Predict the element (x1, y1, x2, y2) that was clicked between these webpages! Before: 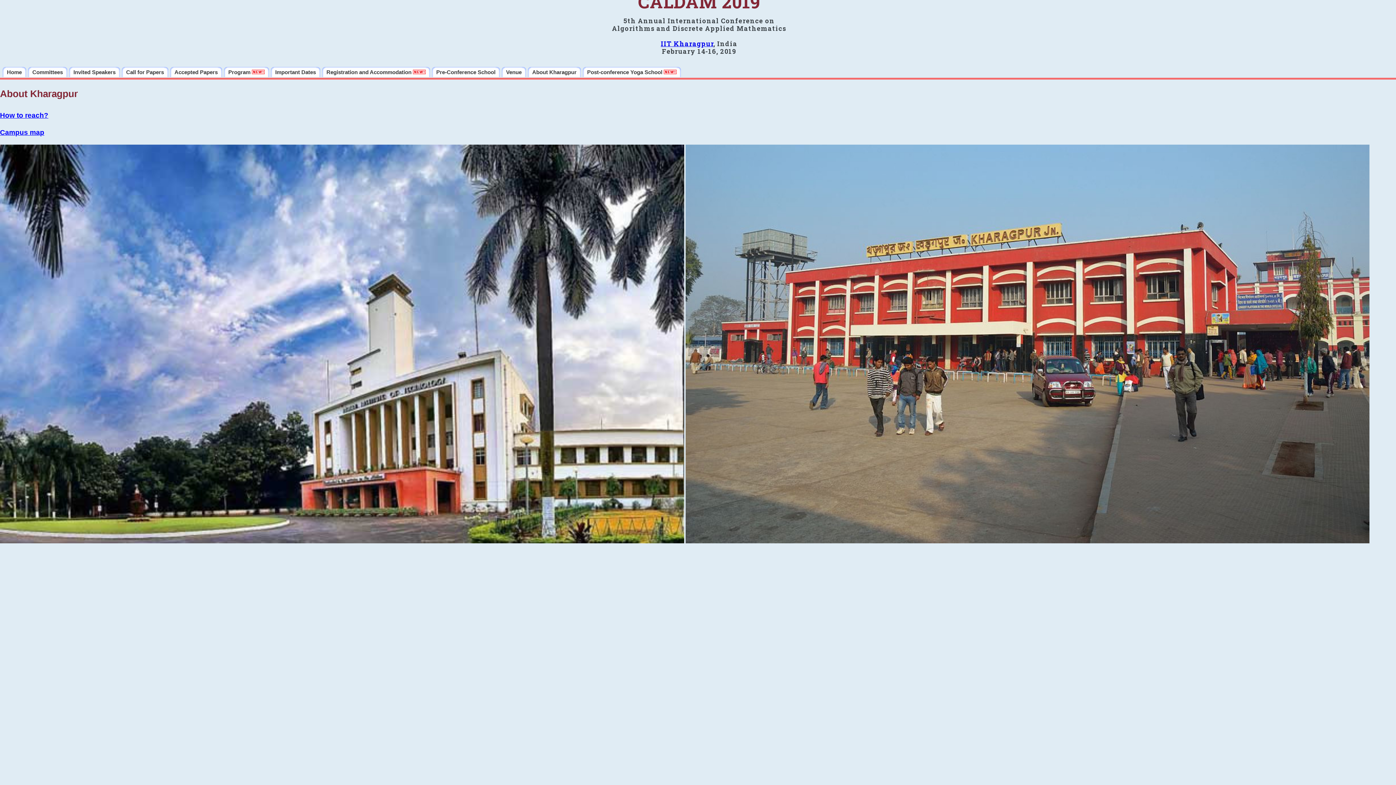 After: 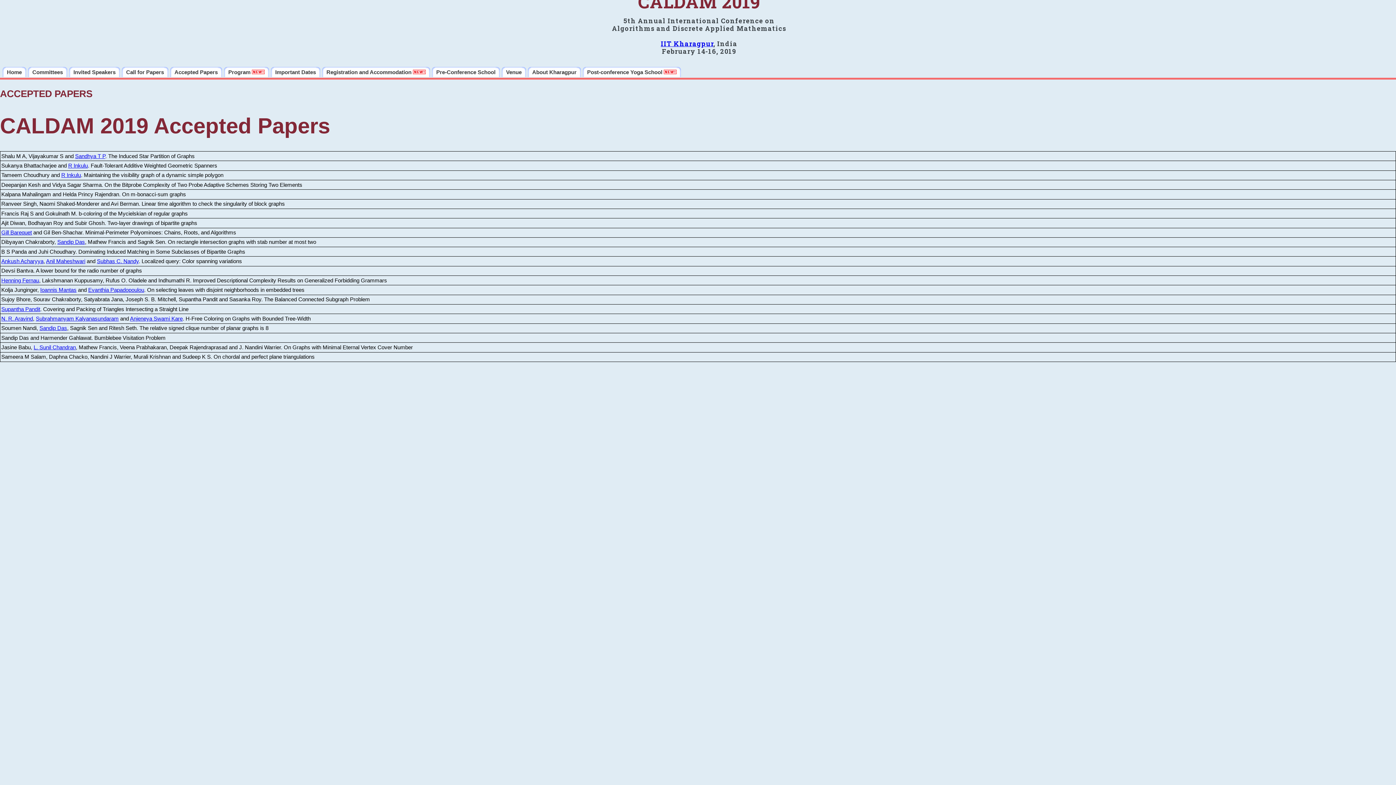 Action: bbox: (170, 66, 222, 77) label: Accepted Papers